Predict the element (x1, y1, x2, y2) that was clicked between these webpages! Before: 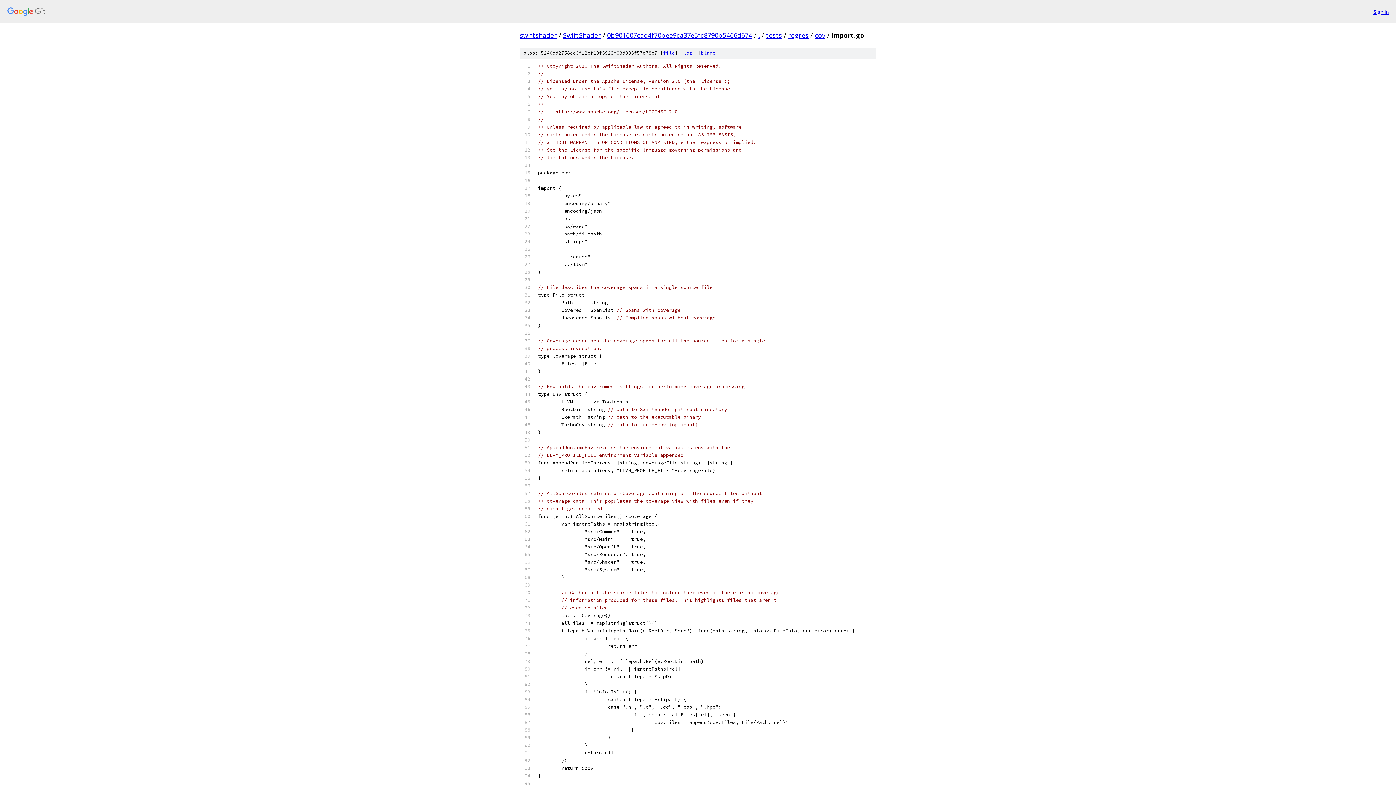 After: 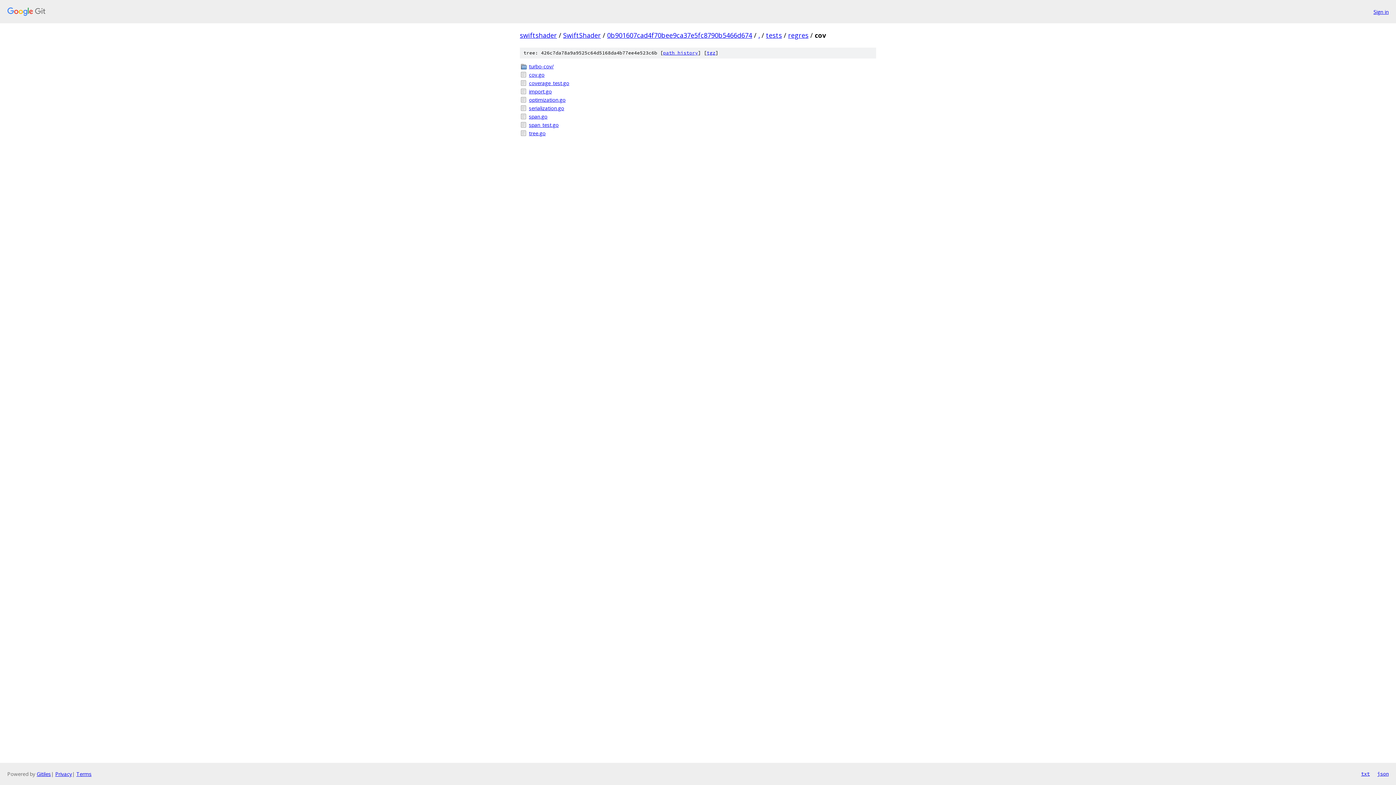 Action: label: cov bbox: (814, 30, 825, 39)